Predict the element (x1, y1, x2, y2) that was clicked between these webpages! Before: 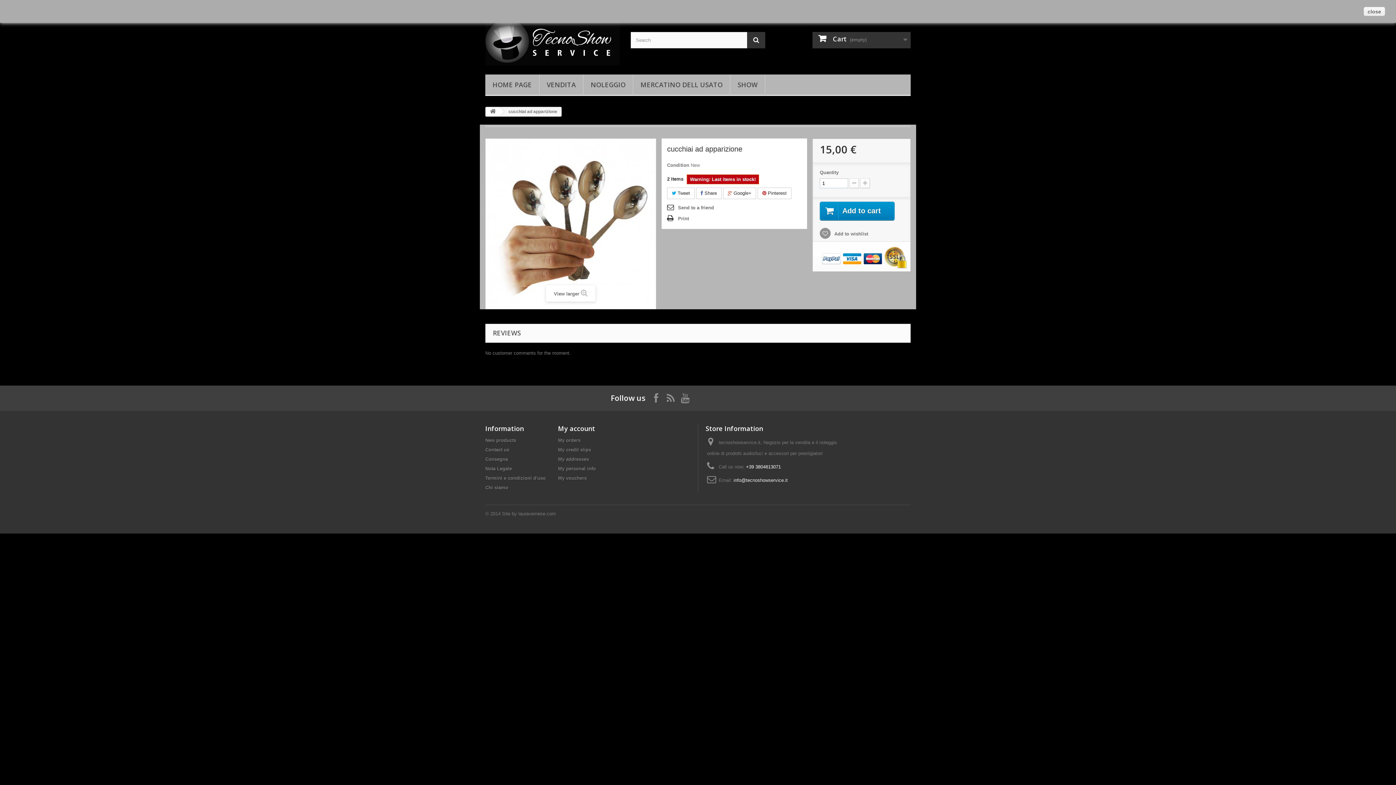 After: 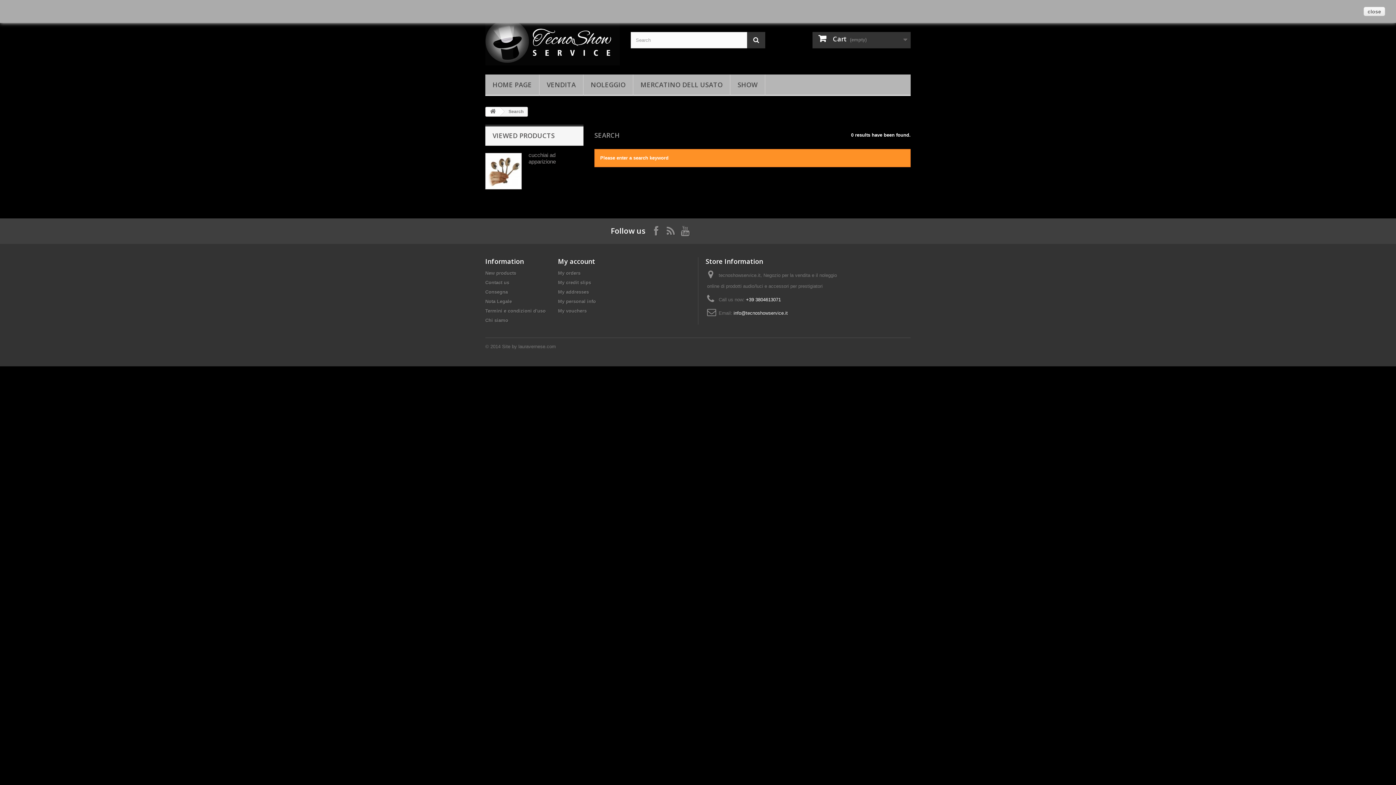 Action: bbox: (747, 32, 765, 48)